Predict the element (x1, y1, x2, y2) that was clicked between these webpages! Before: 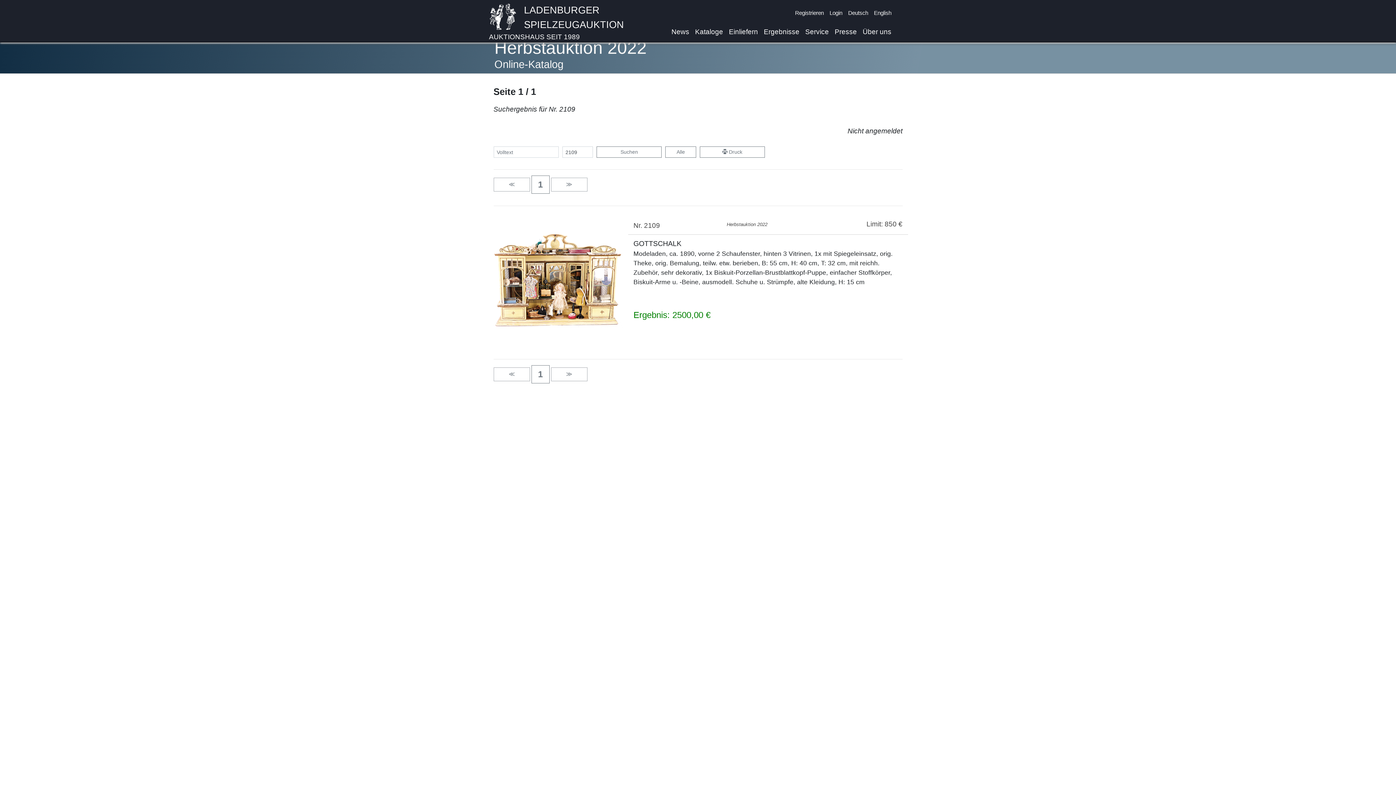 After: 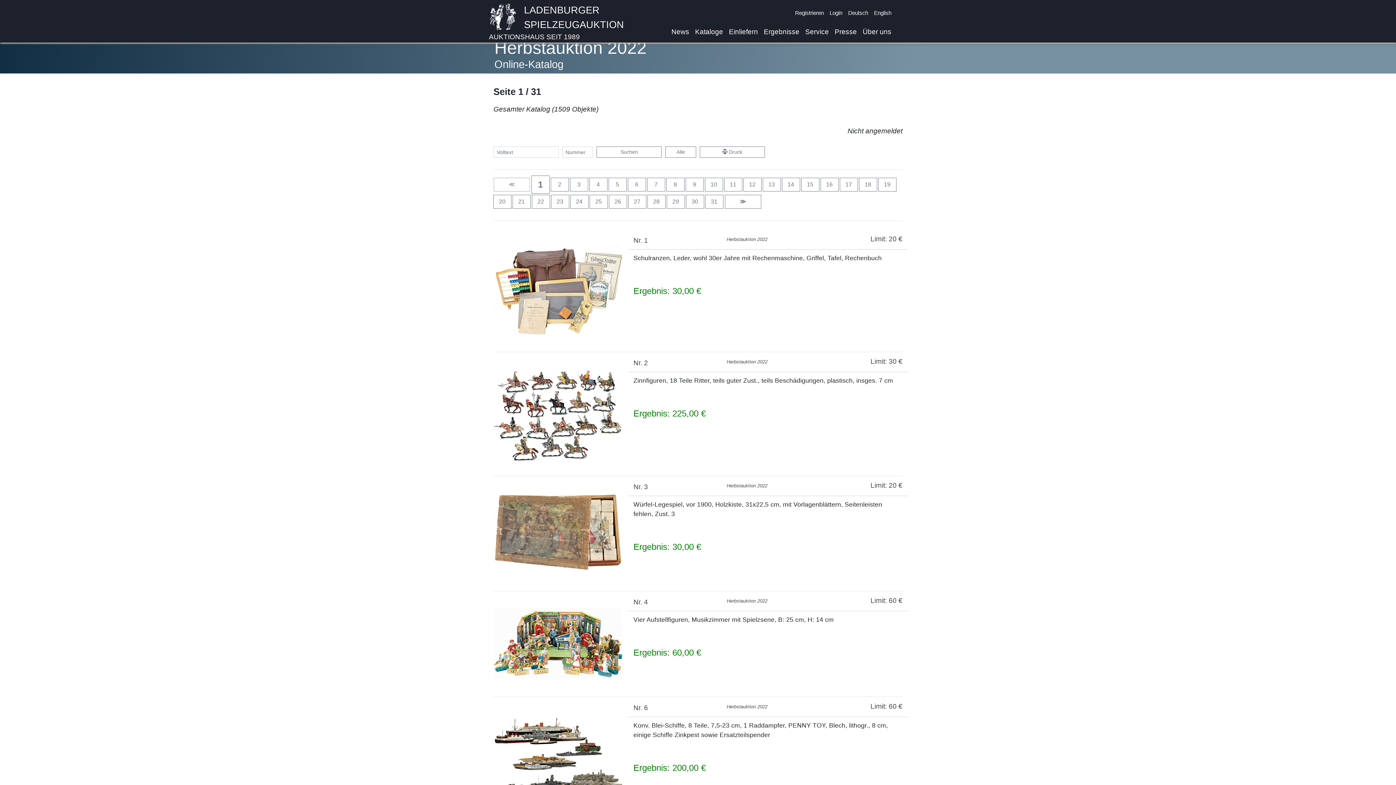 Action: label: Alle bbox: (665, 146, 696, 157)